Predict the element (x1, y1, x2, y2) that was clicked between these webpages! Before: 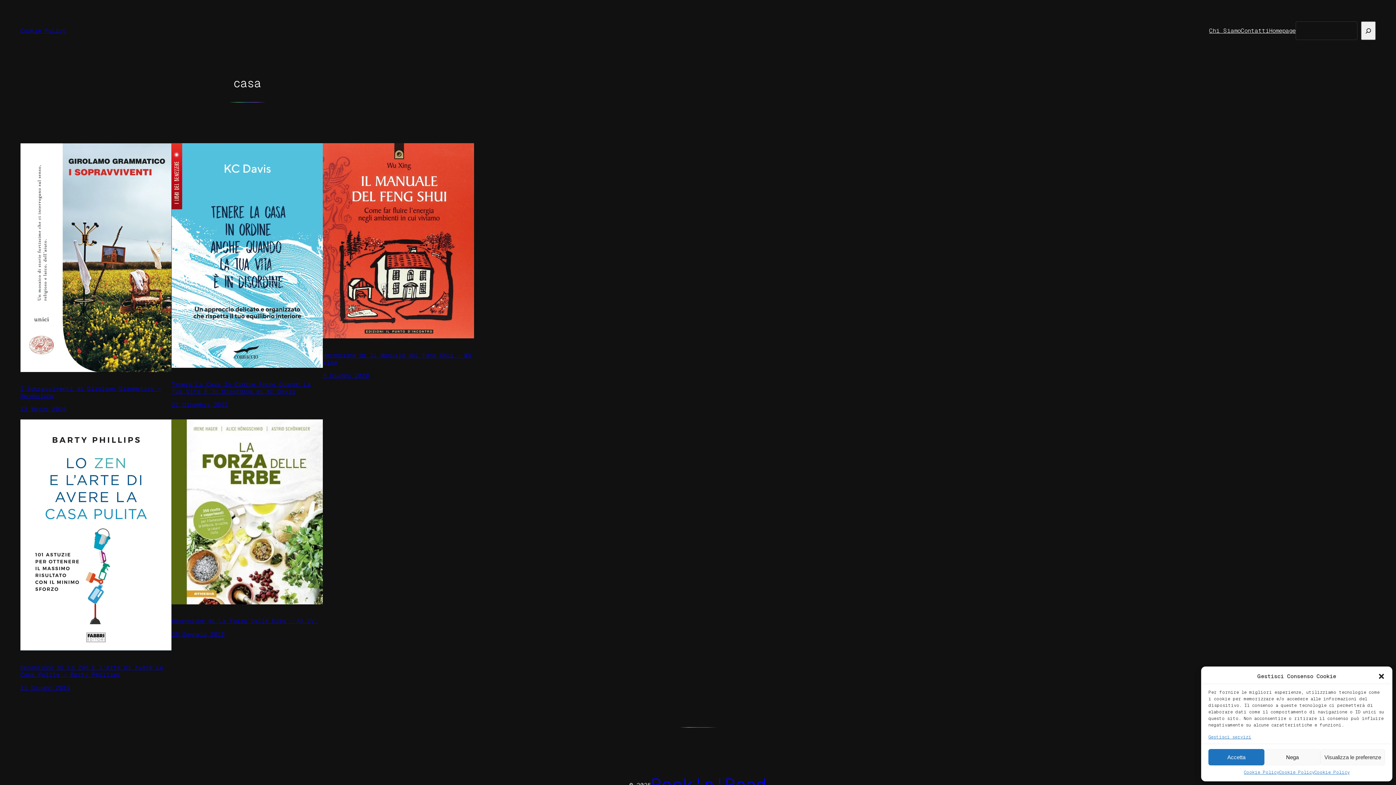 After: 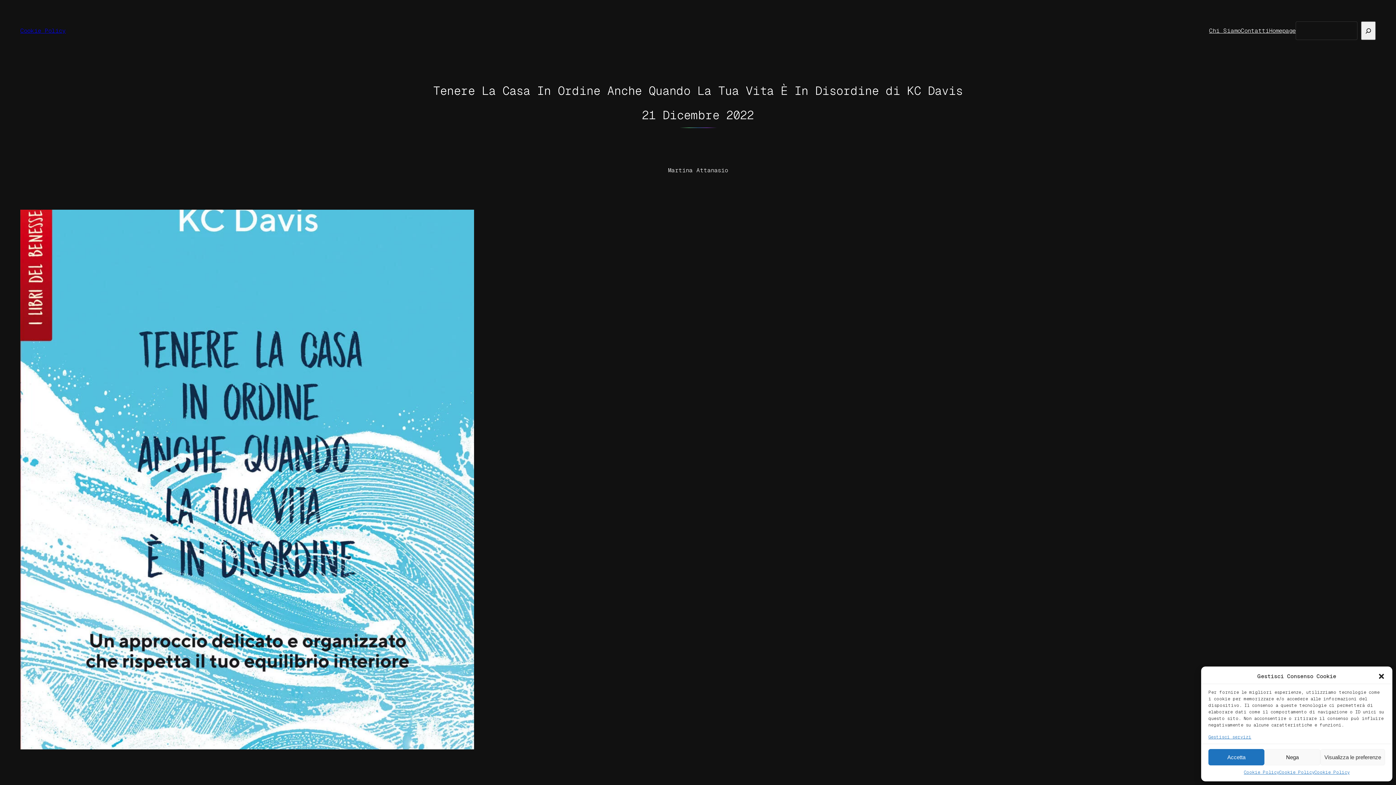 Action: bbox: (171, 143, 322, 370)